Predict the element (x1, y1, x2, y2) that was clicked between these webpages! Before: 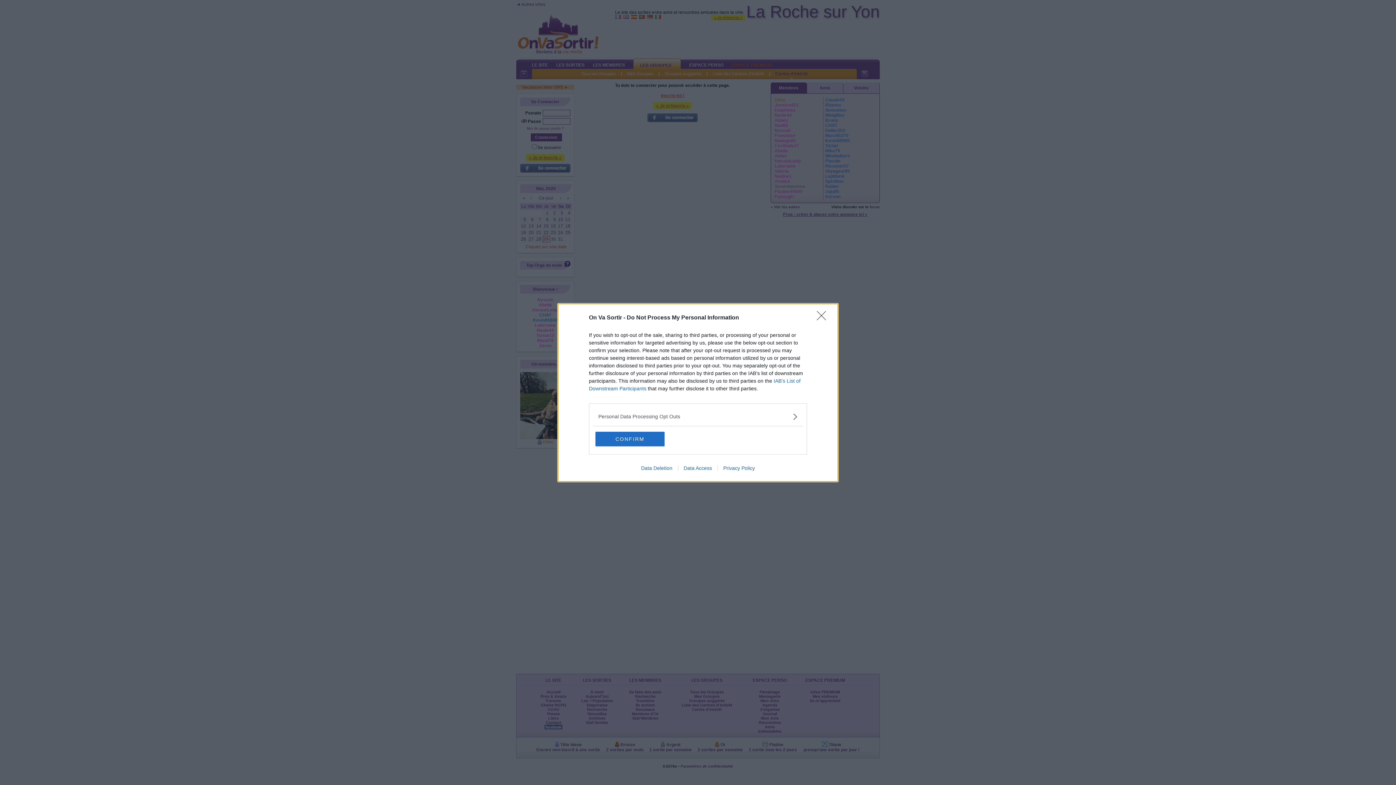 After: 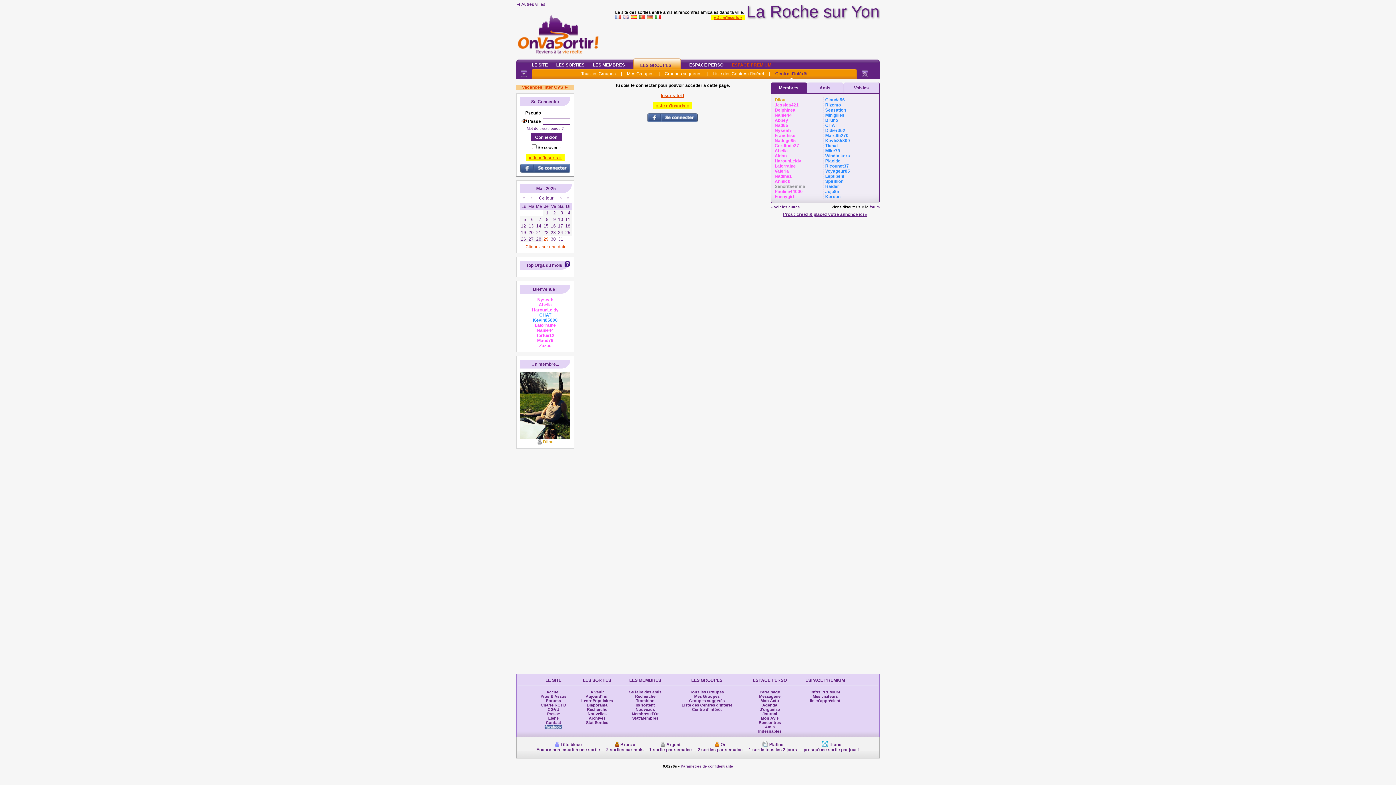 Action: bbox: (817, 311, 830, 324) label: Close